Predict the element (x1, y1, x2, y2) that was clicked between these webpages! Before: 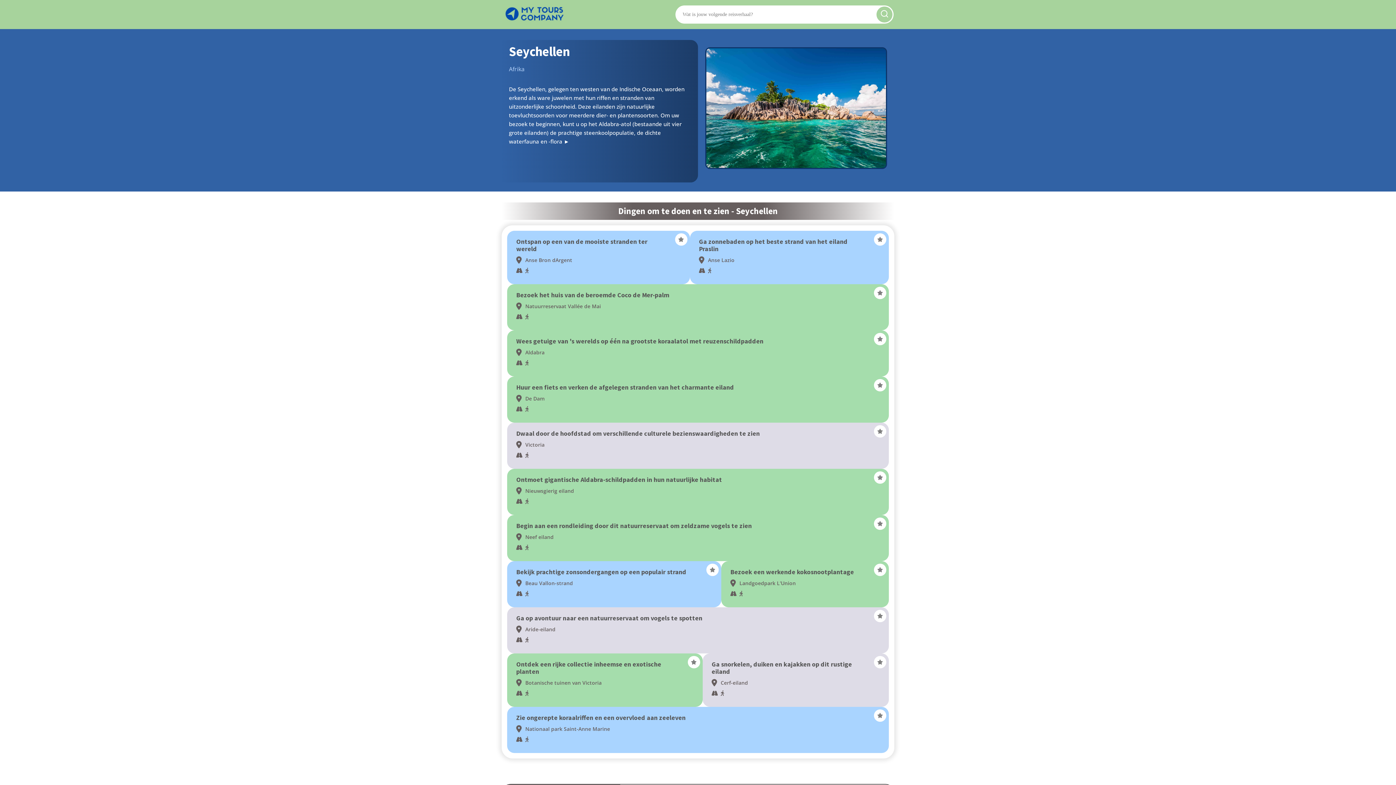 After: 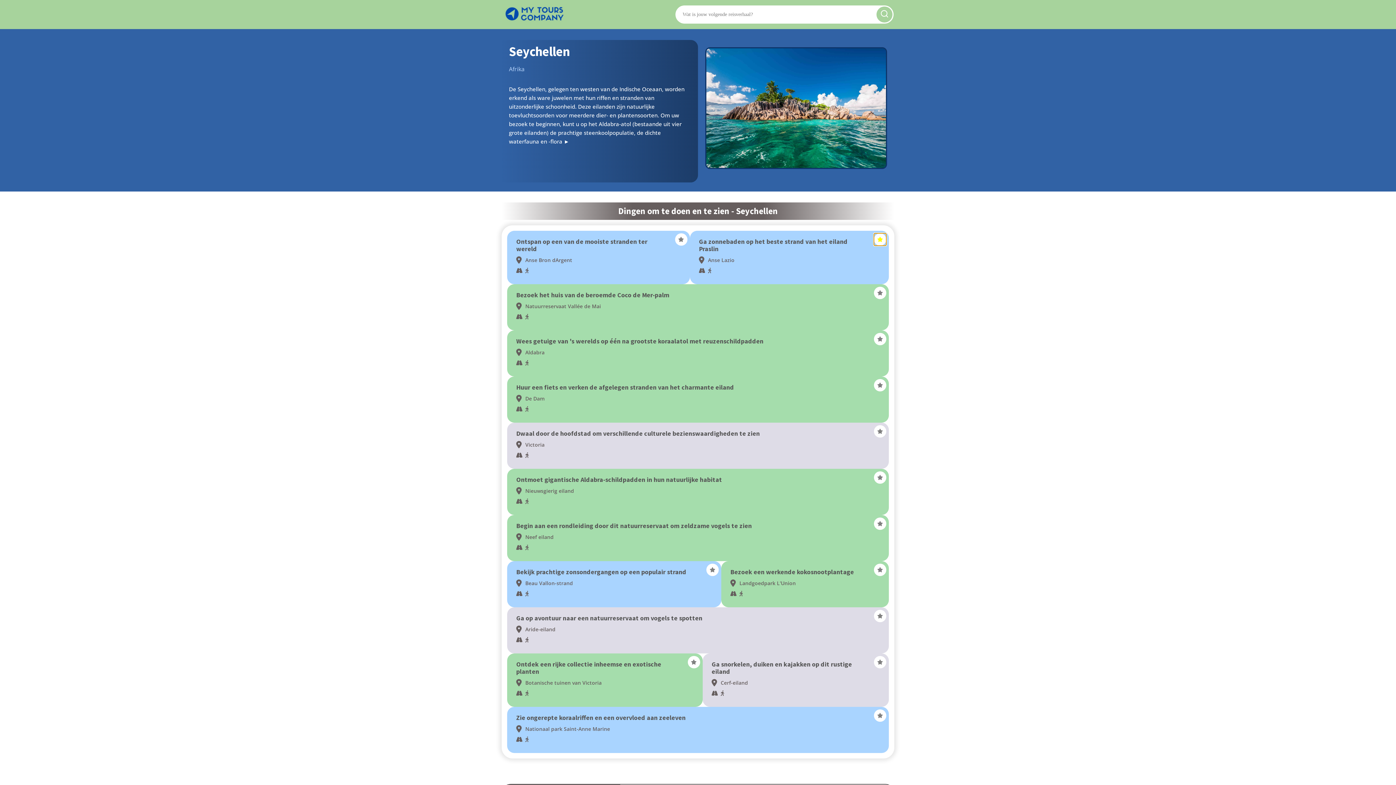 Action: bbox: (874, 233, 886, 245)